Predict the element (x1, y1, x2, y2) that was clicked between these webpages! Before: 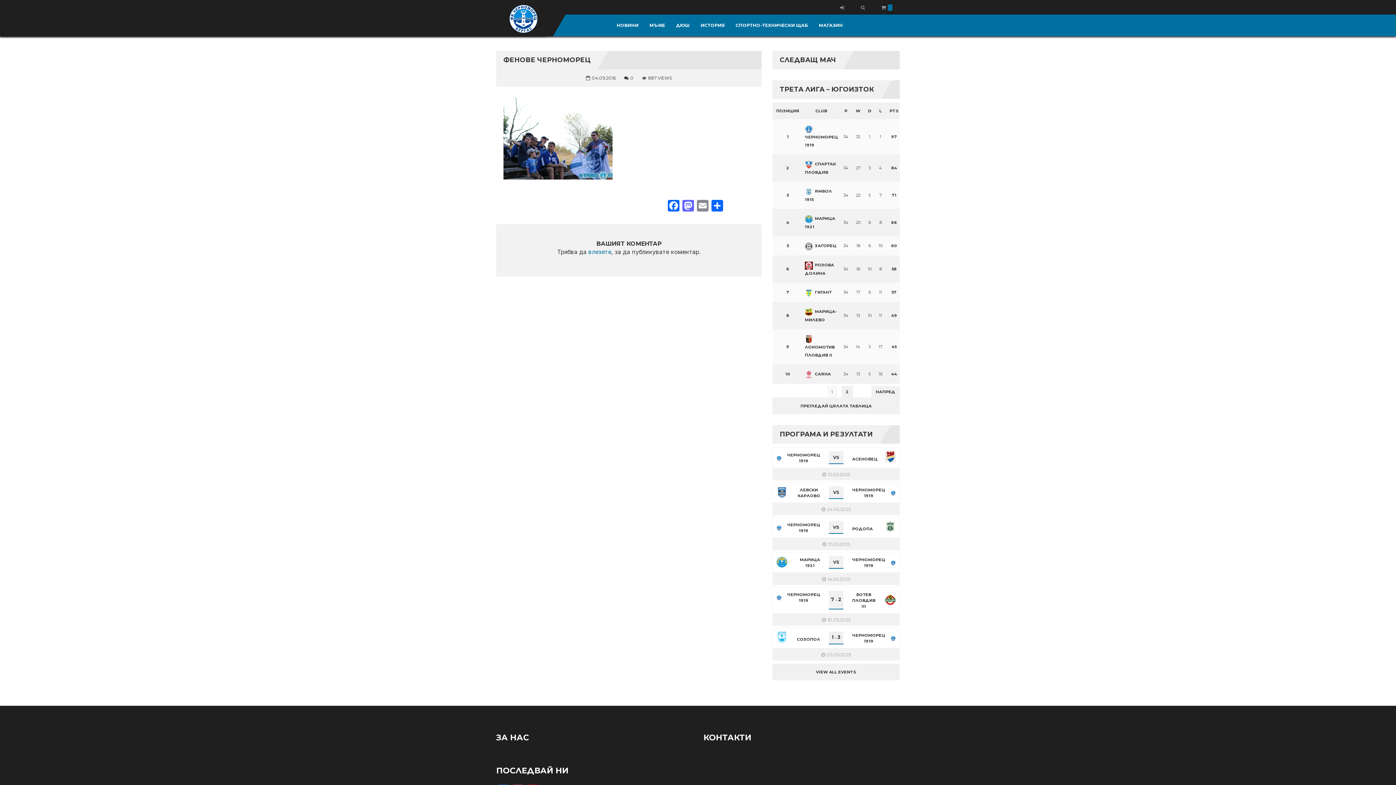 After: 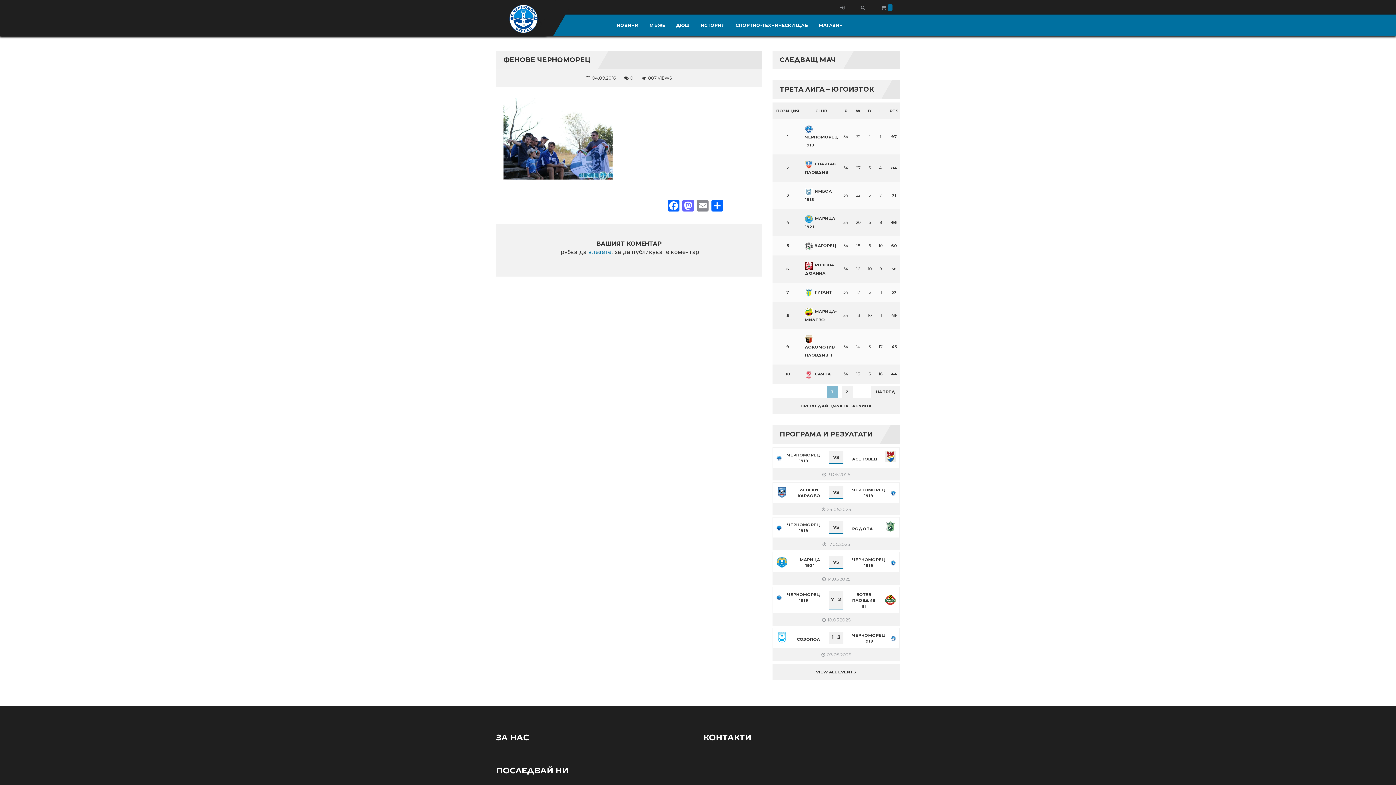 Action: bbox: (827, 386, 837, 397) label: 1